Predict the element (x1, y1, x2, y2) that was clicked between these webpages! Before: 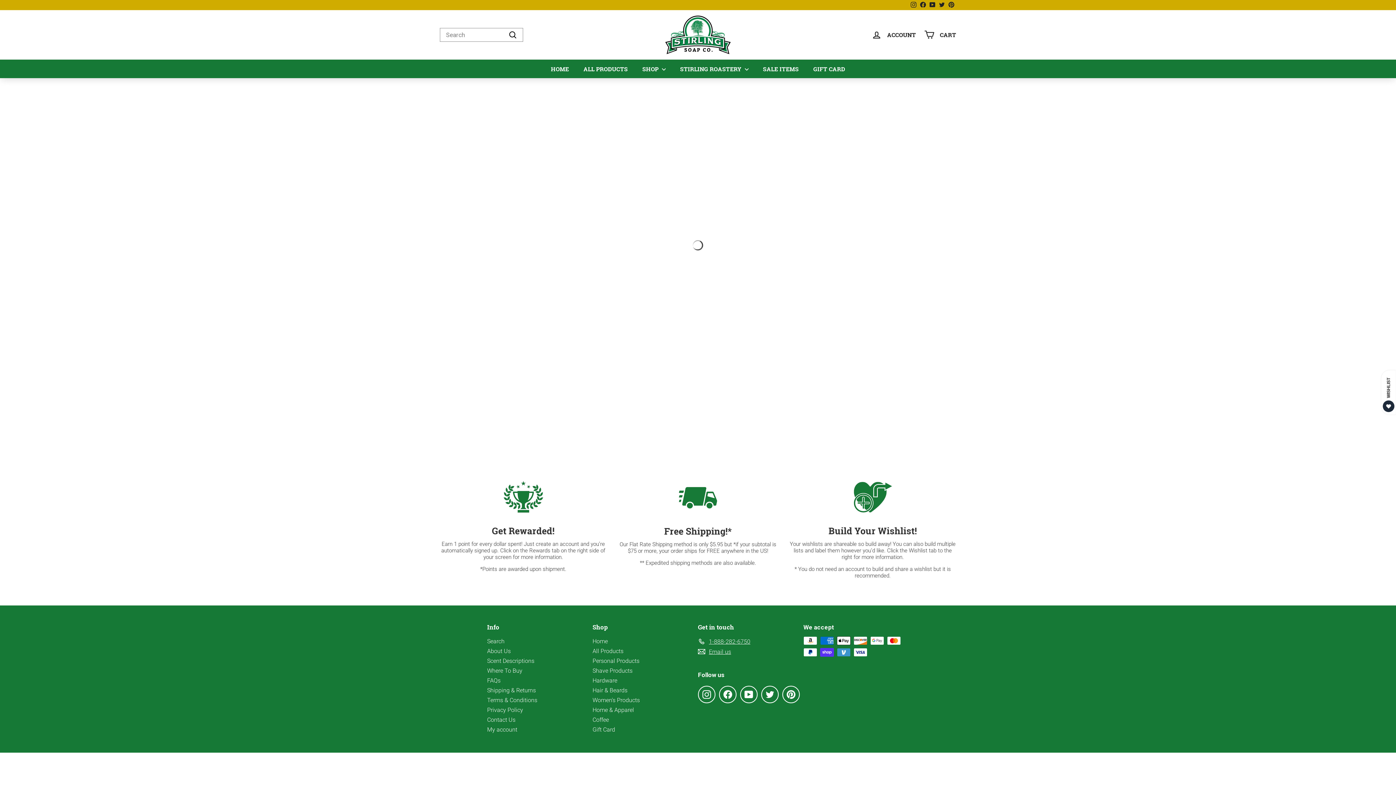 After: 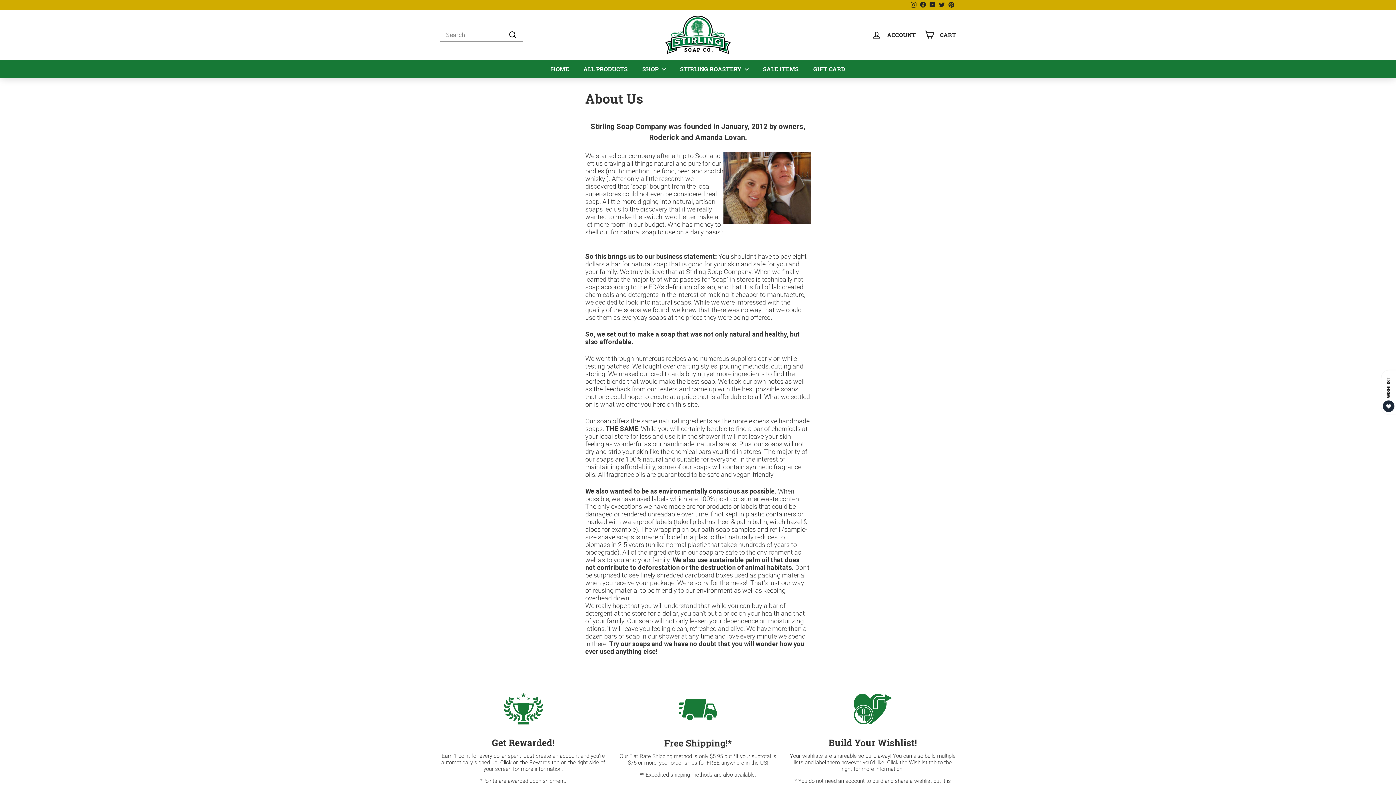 Action: bbox: (487, 646, 510, 656) label: About Us